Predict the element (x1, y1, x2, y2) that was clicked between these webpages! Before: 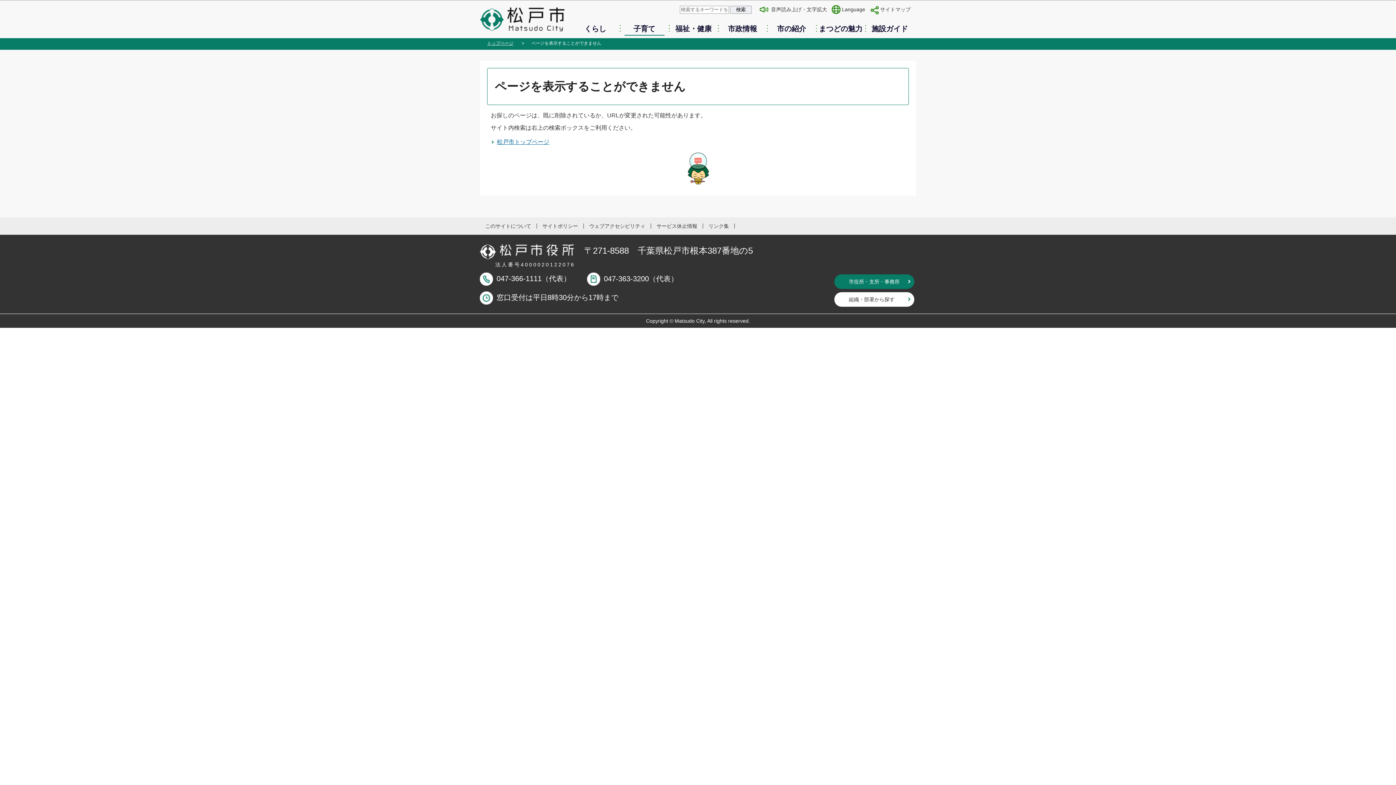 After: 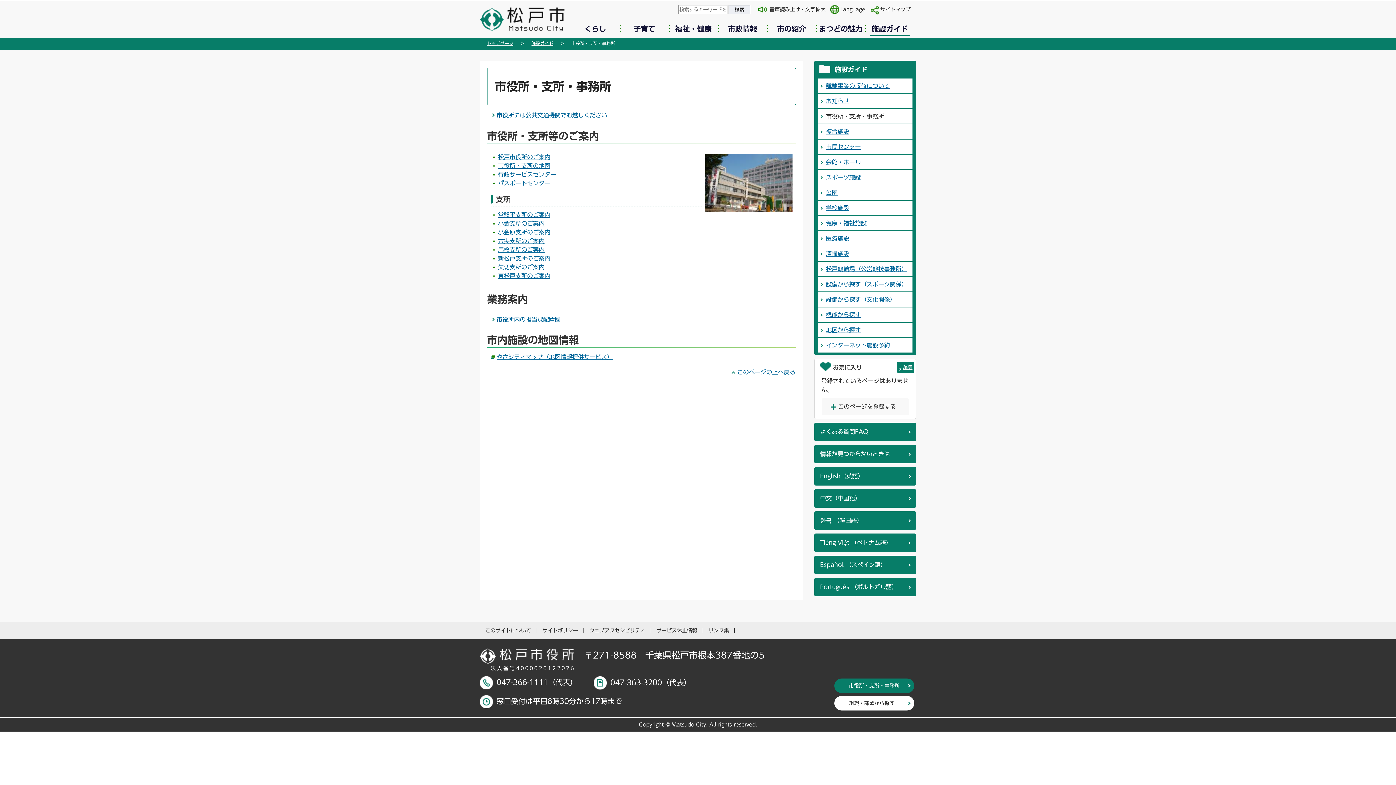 Action: bbox: (834, 274, 914, 289) label: 市役所・支所・事務所